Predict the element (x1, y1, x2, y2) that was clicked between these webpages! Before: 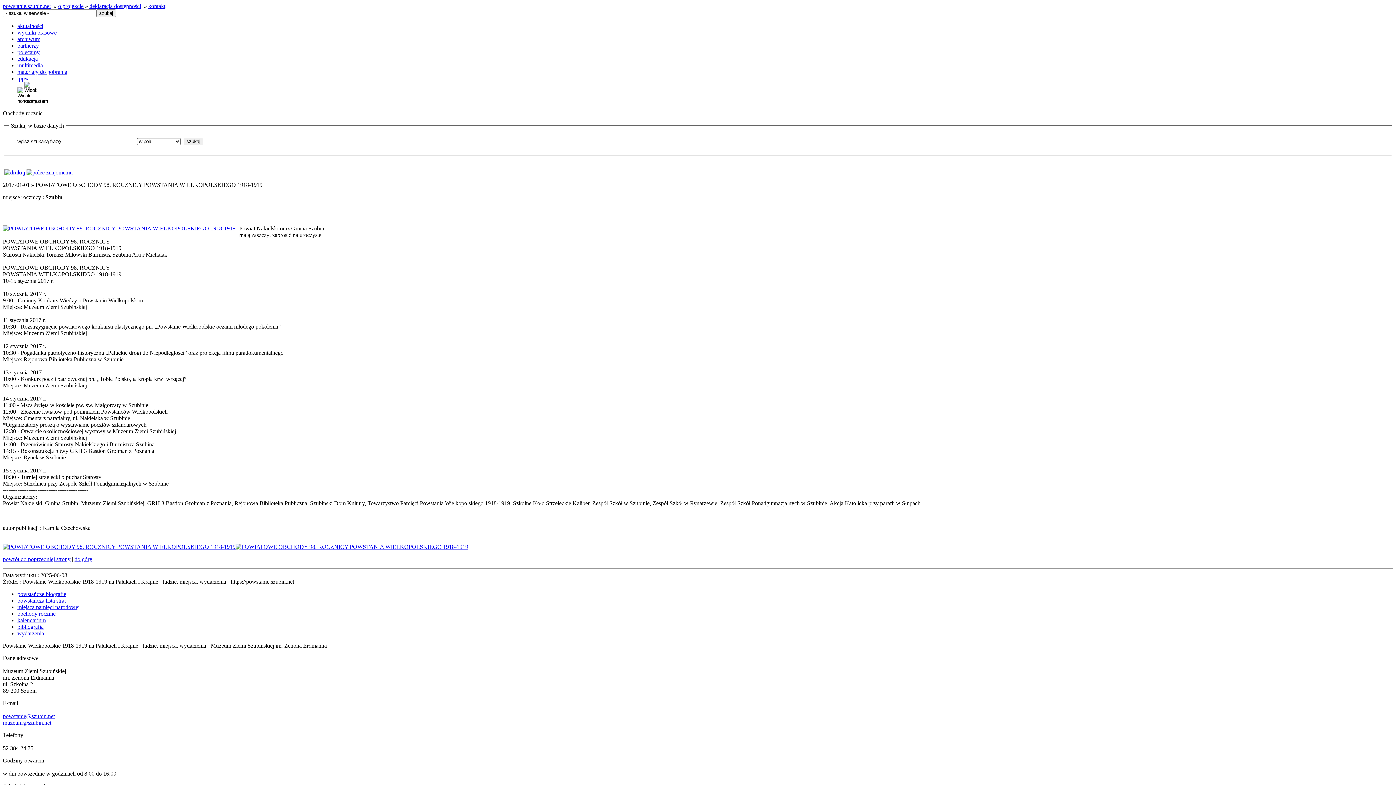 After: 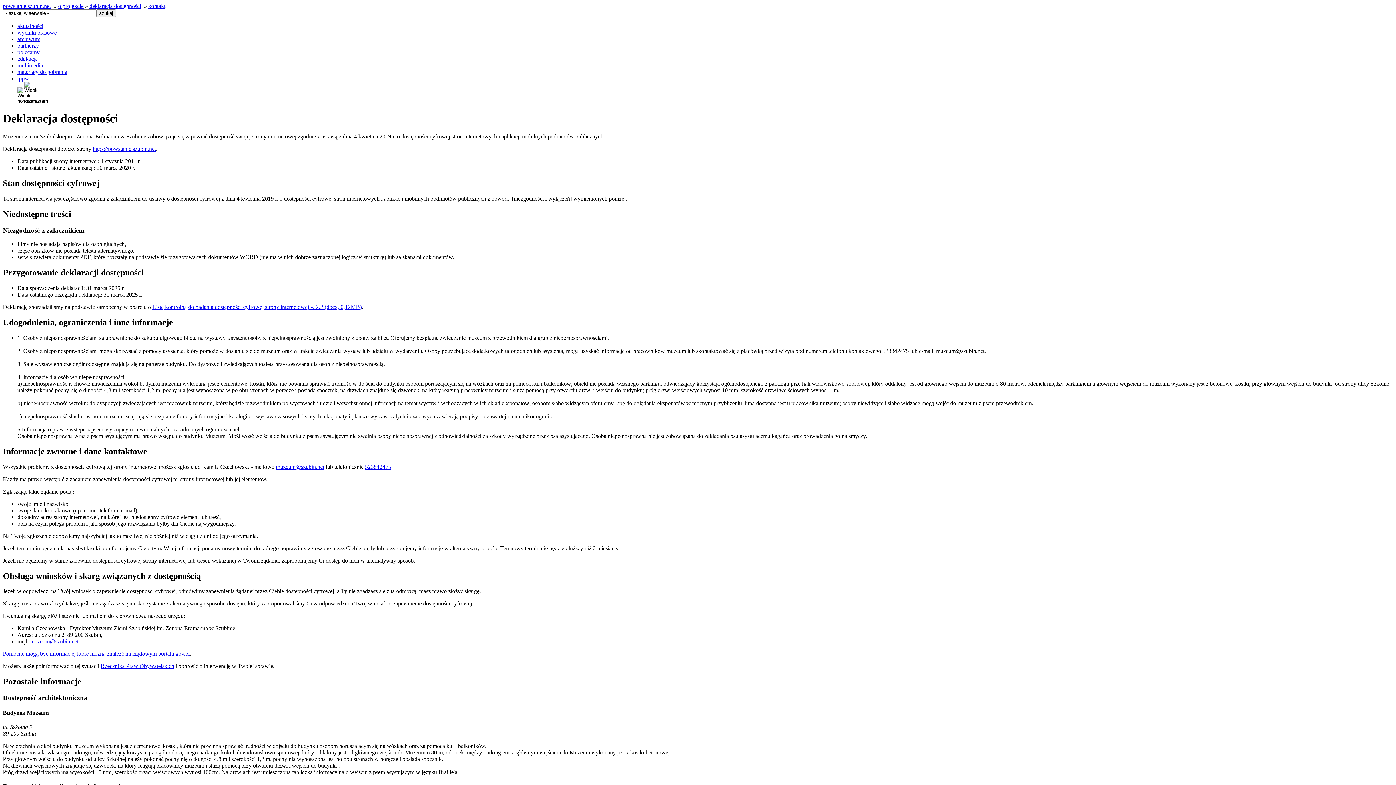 Action: bbox: (89, 2, 141, 9) label: deklaracja dostępności